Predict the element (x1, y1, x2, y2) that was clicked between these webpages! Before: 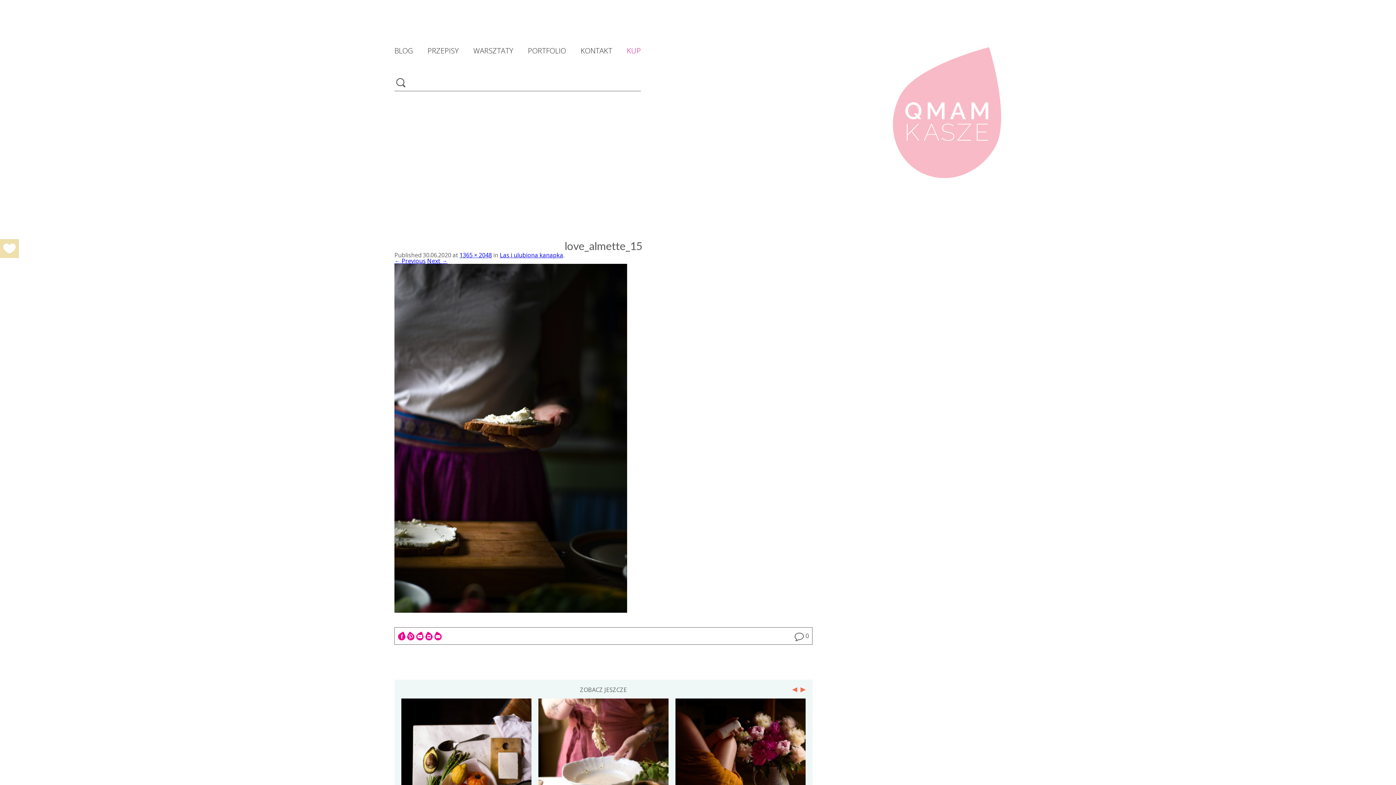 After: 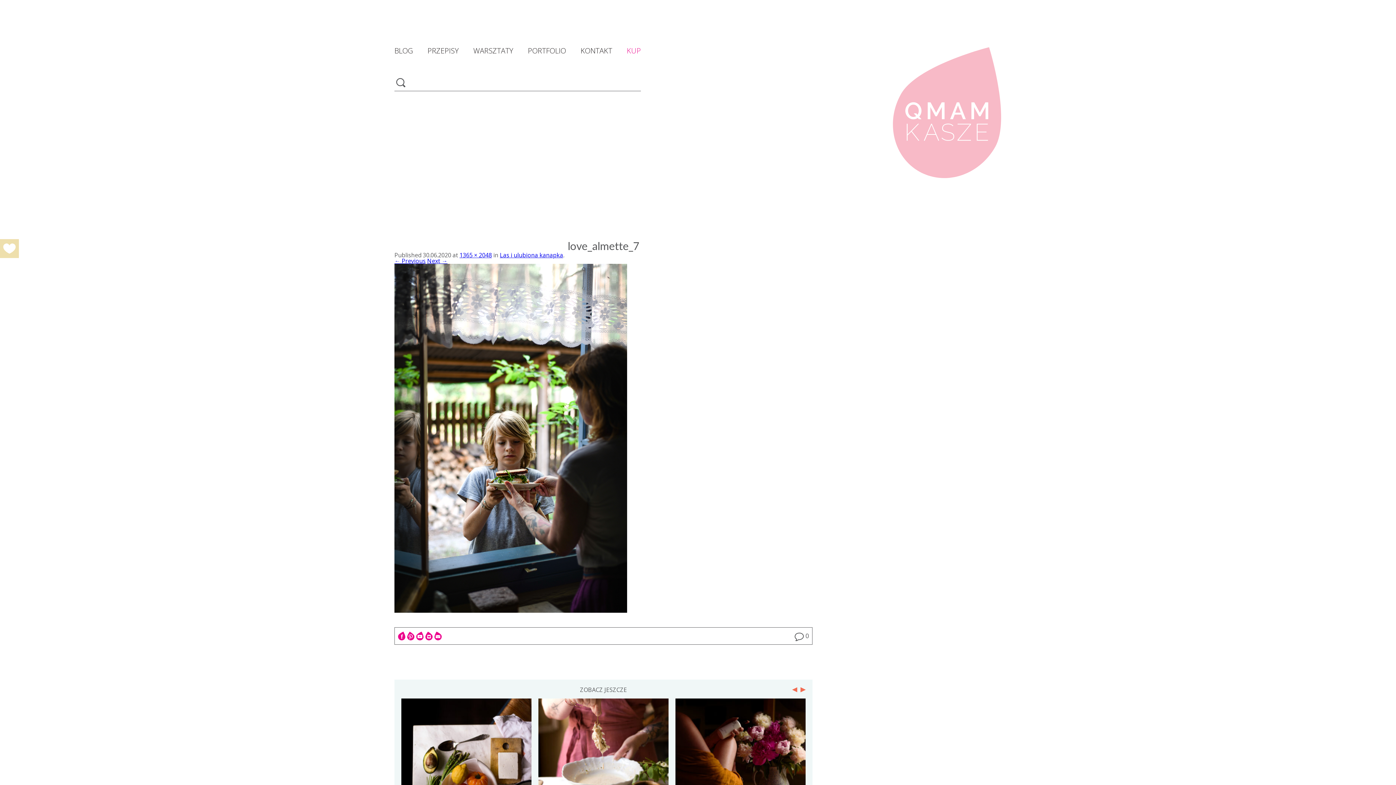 Action: label: ← Previous bbox: (394, 257, 425, 265)